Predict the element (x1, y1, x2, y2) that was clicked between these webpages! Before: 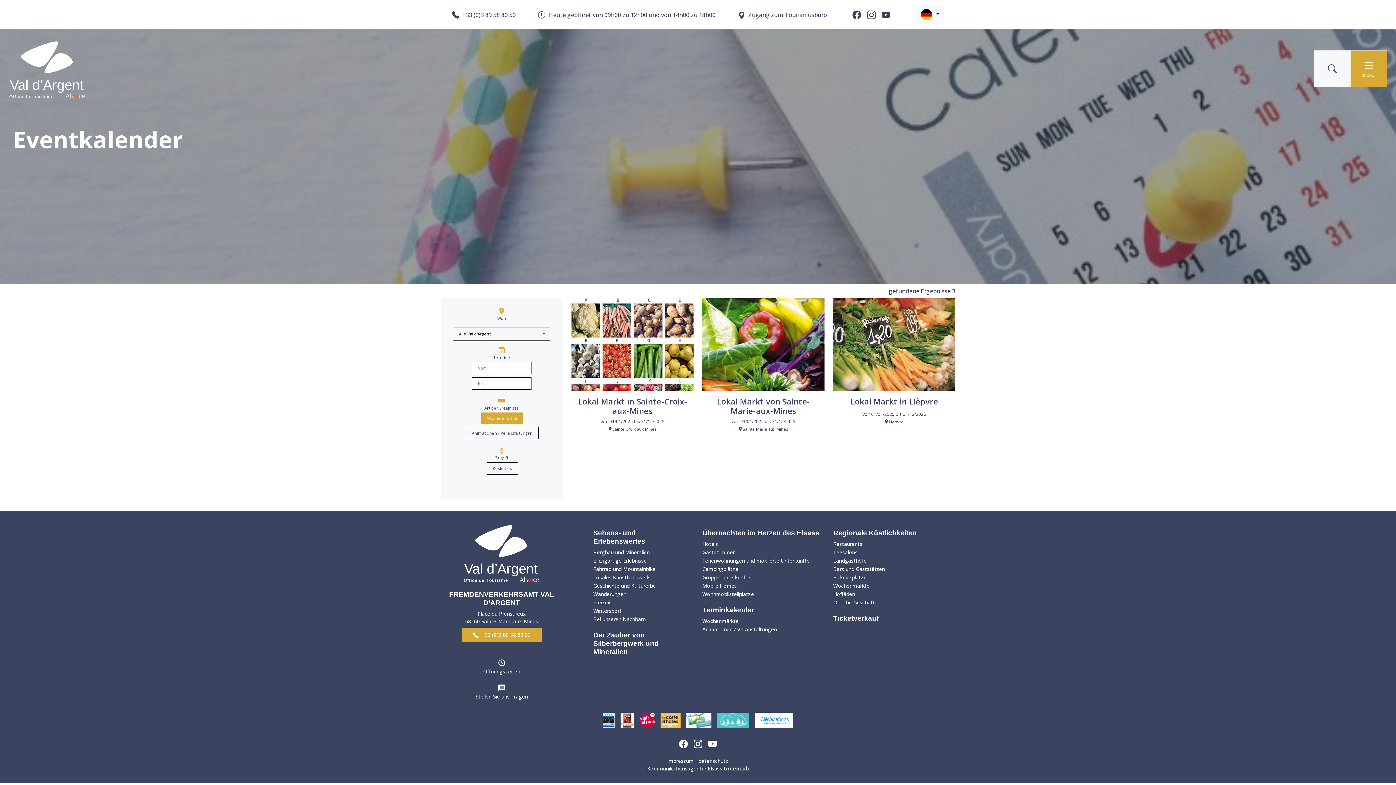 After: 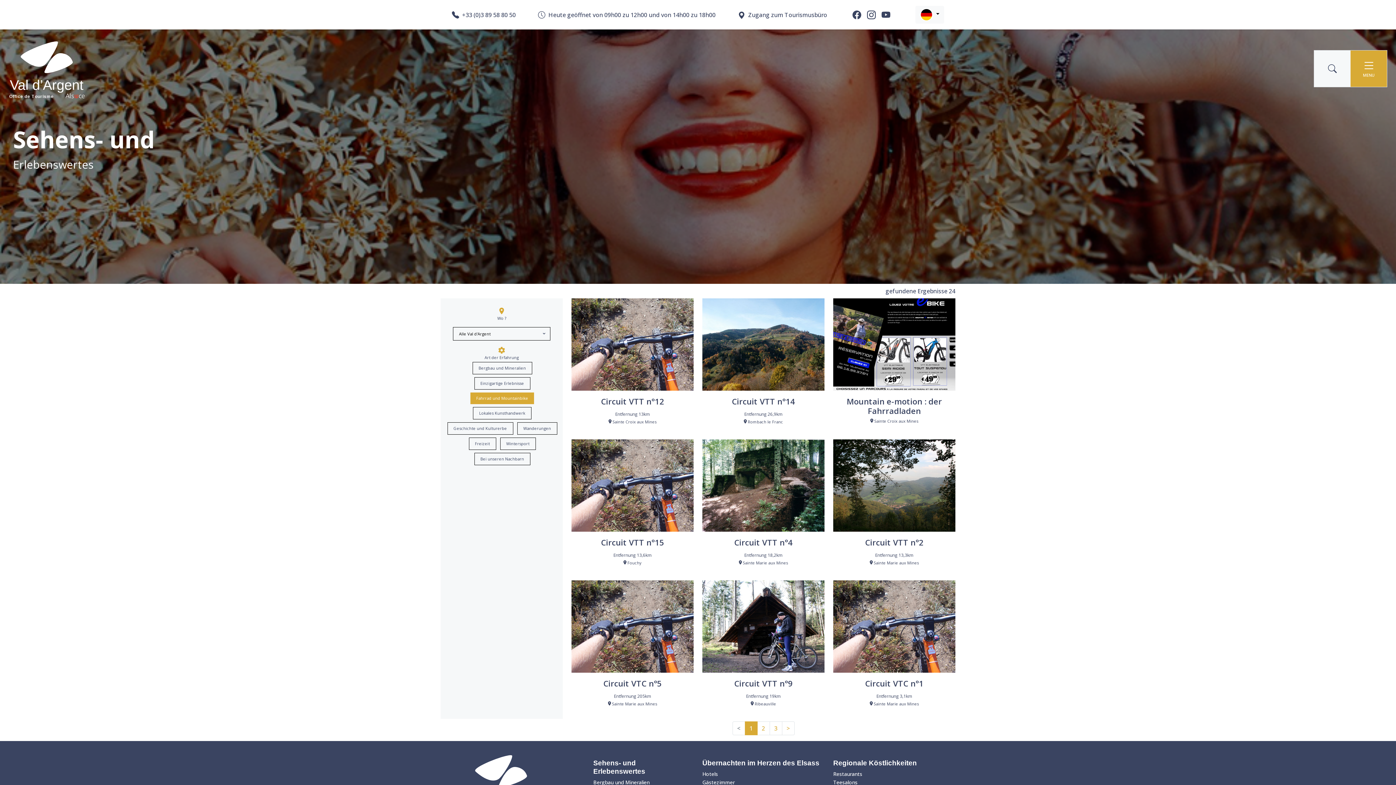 Action: bbox: (593, 565, 655, 572) label: Fahrrad und Mountainbike